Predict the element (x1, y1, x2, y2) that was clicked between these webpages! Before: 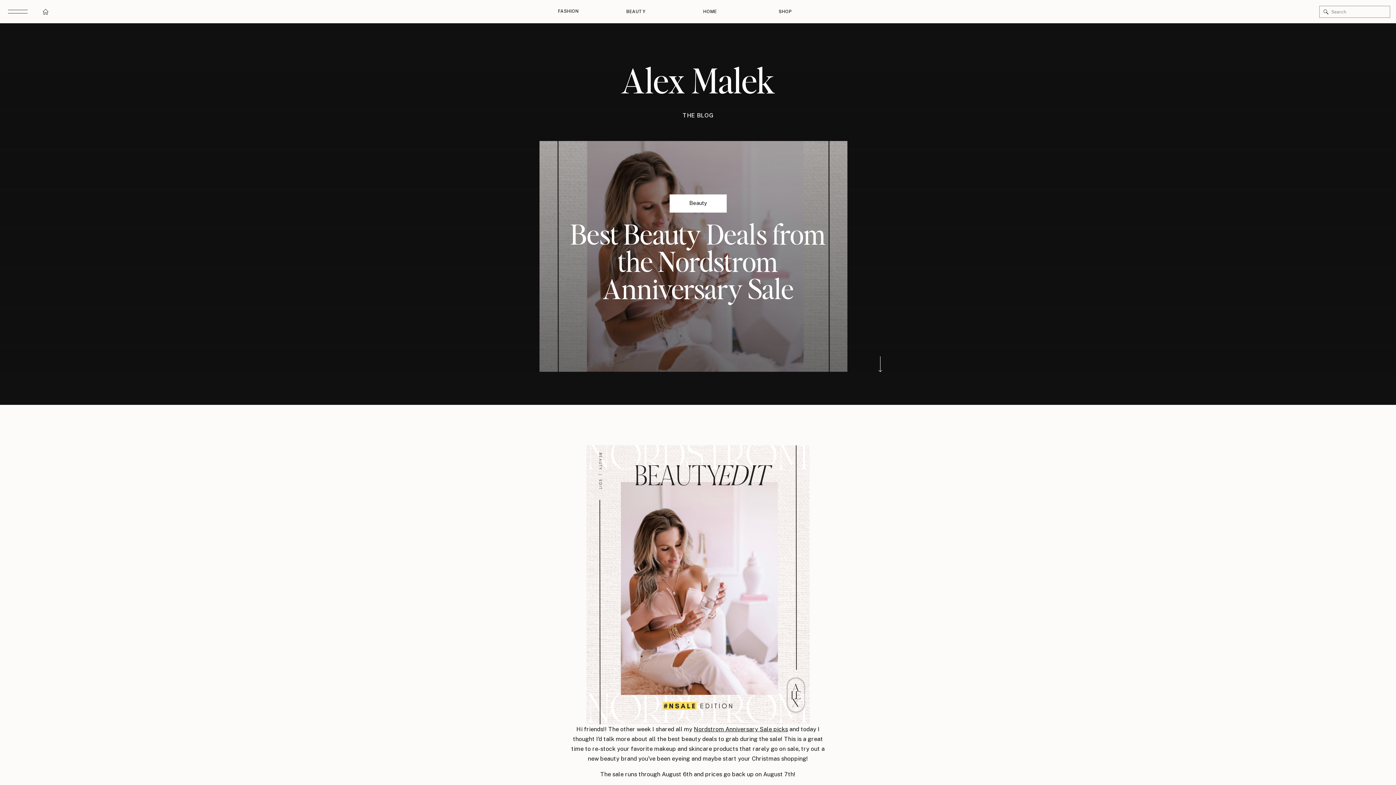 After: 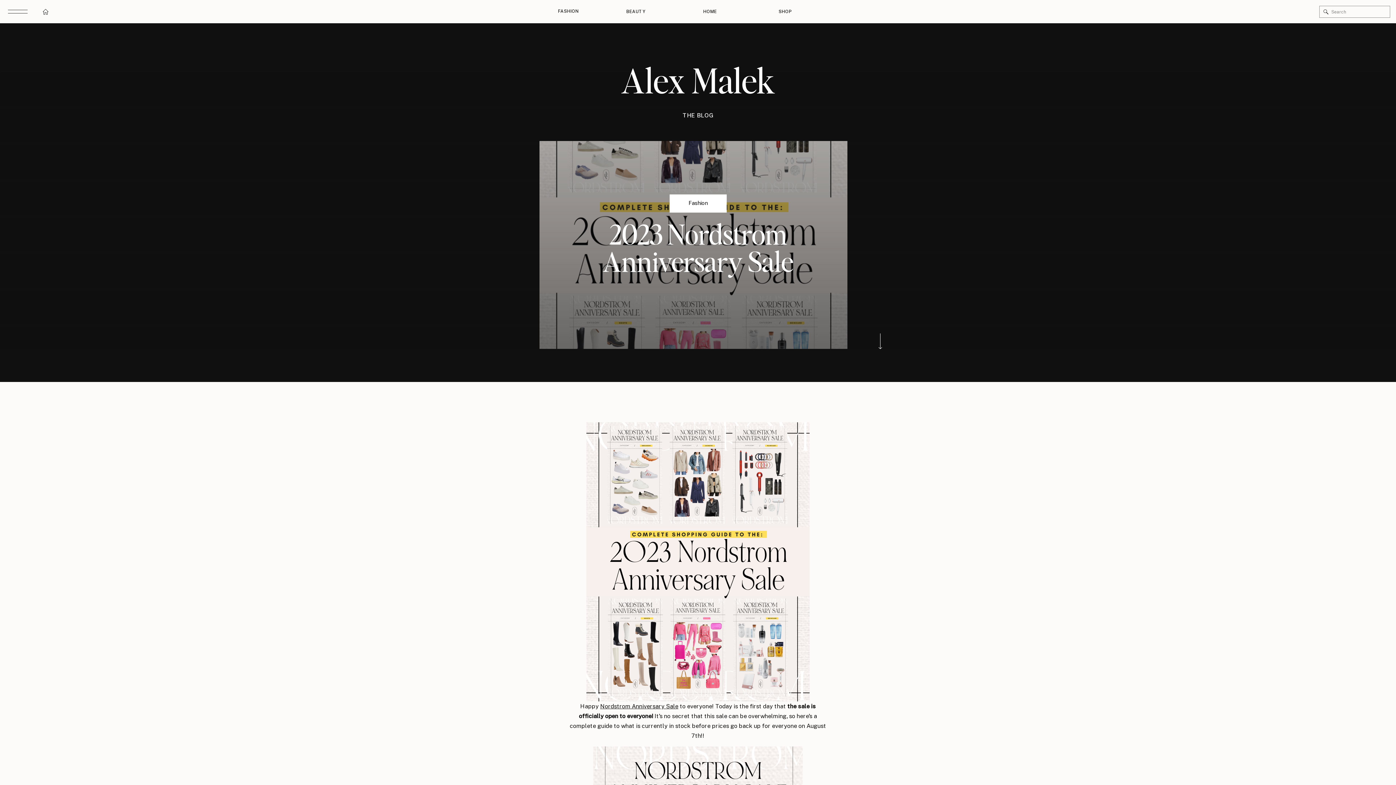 Action: label: Nordstrom Anniversary Sale picks bbox: (694, 726, 788, 733)